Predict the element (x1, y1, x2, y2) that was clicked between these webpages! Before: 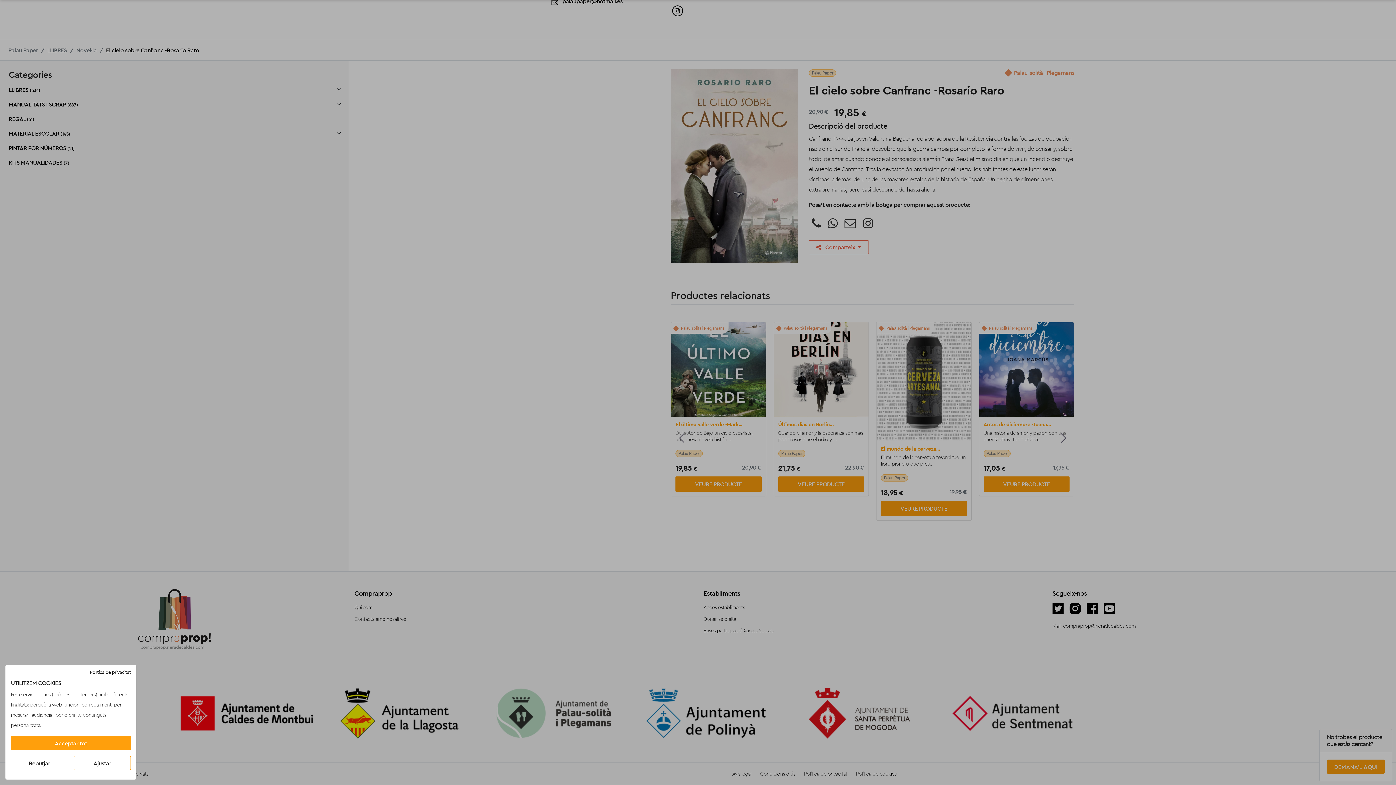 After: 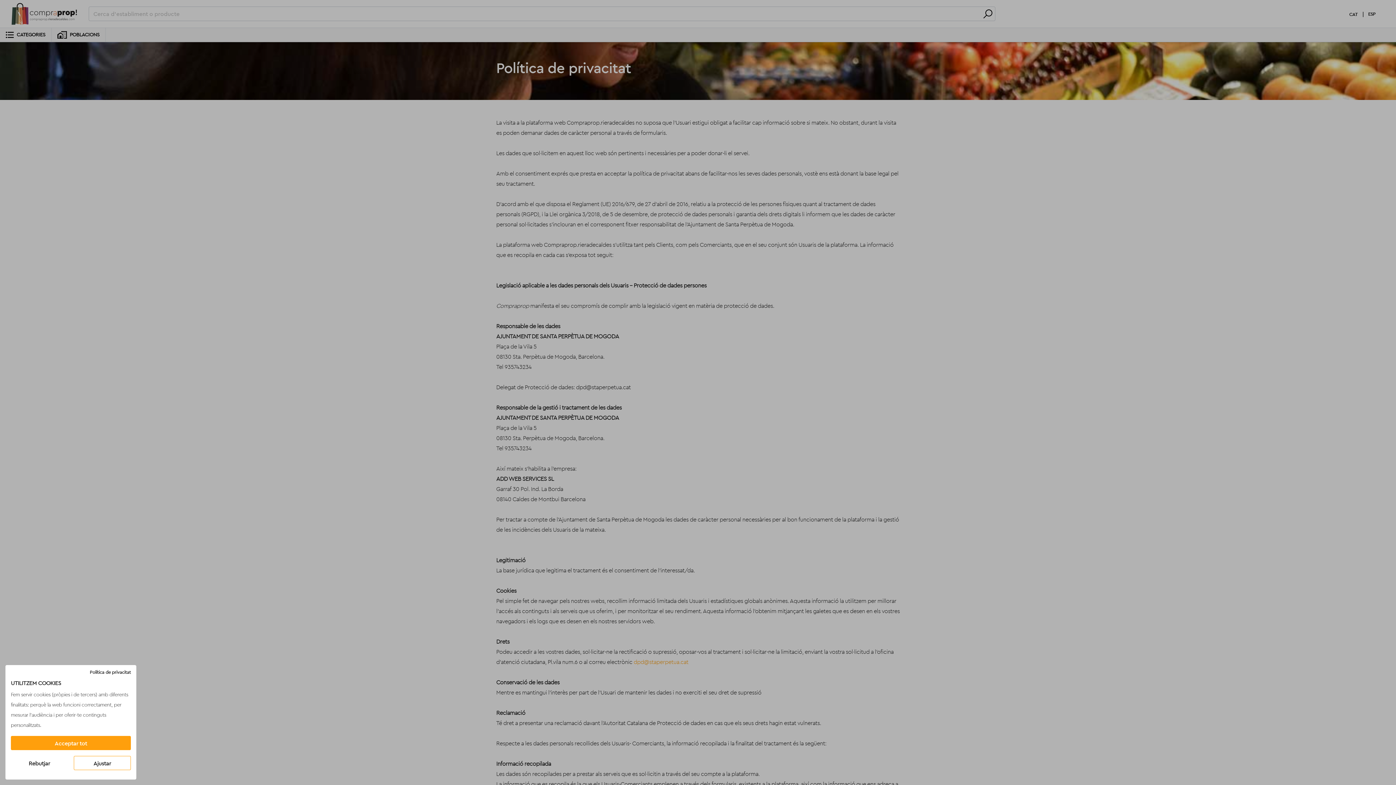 Action: bbox: (89, 667, 130, 676) label: Política de privacitat